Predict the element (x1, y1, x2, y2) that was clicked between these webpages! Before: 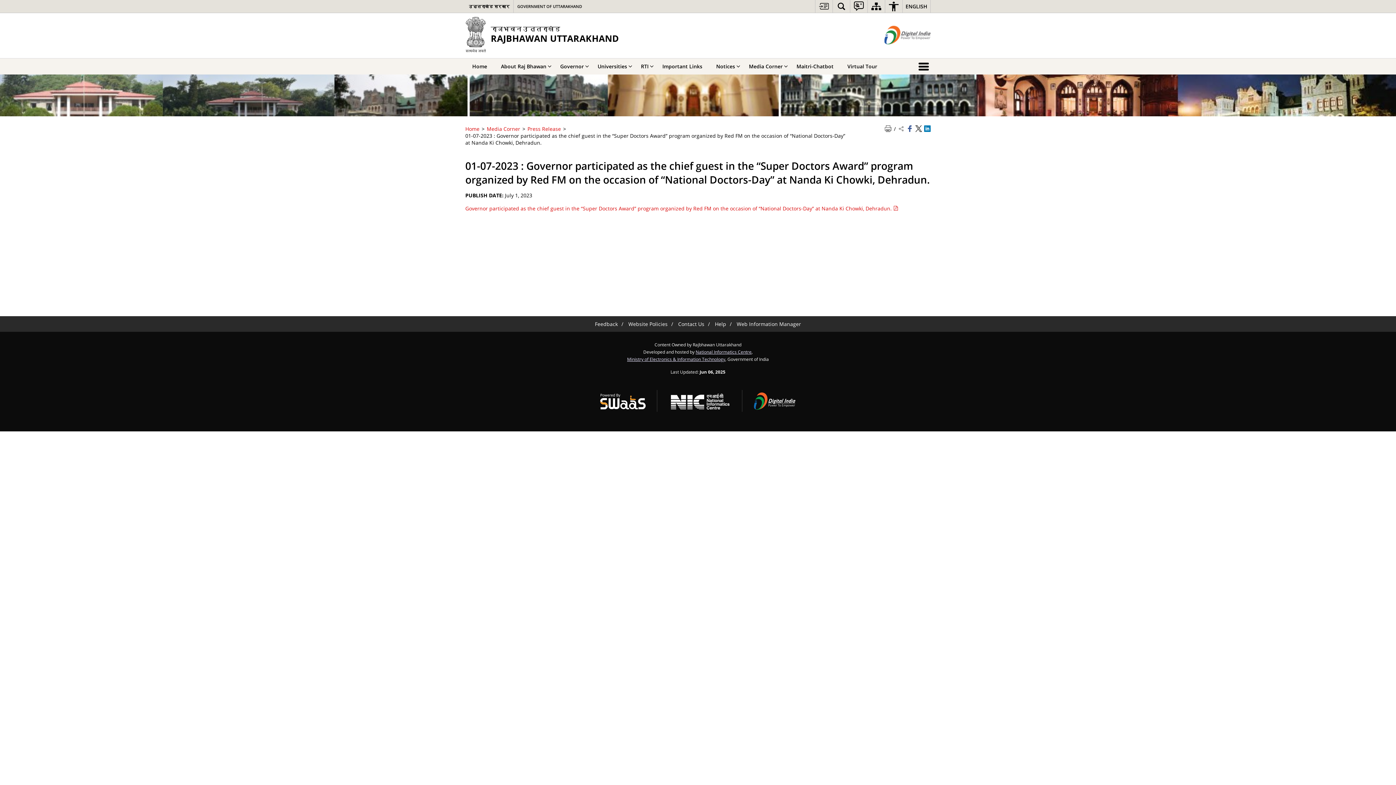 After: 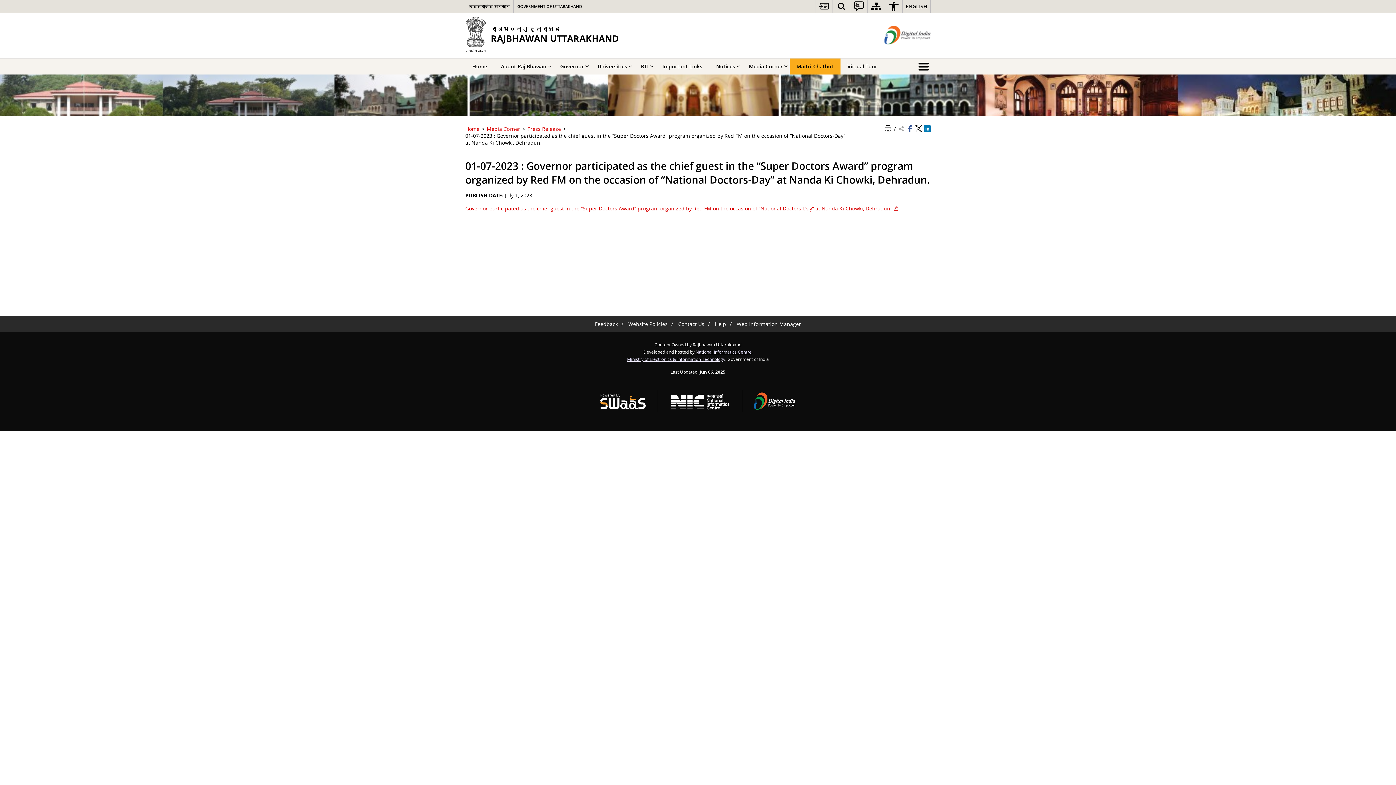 Action: bbox: (789, 58, 840, 74) label: Maitri-Chatbot - External site that opens in a new window